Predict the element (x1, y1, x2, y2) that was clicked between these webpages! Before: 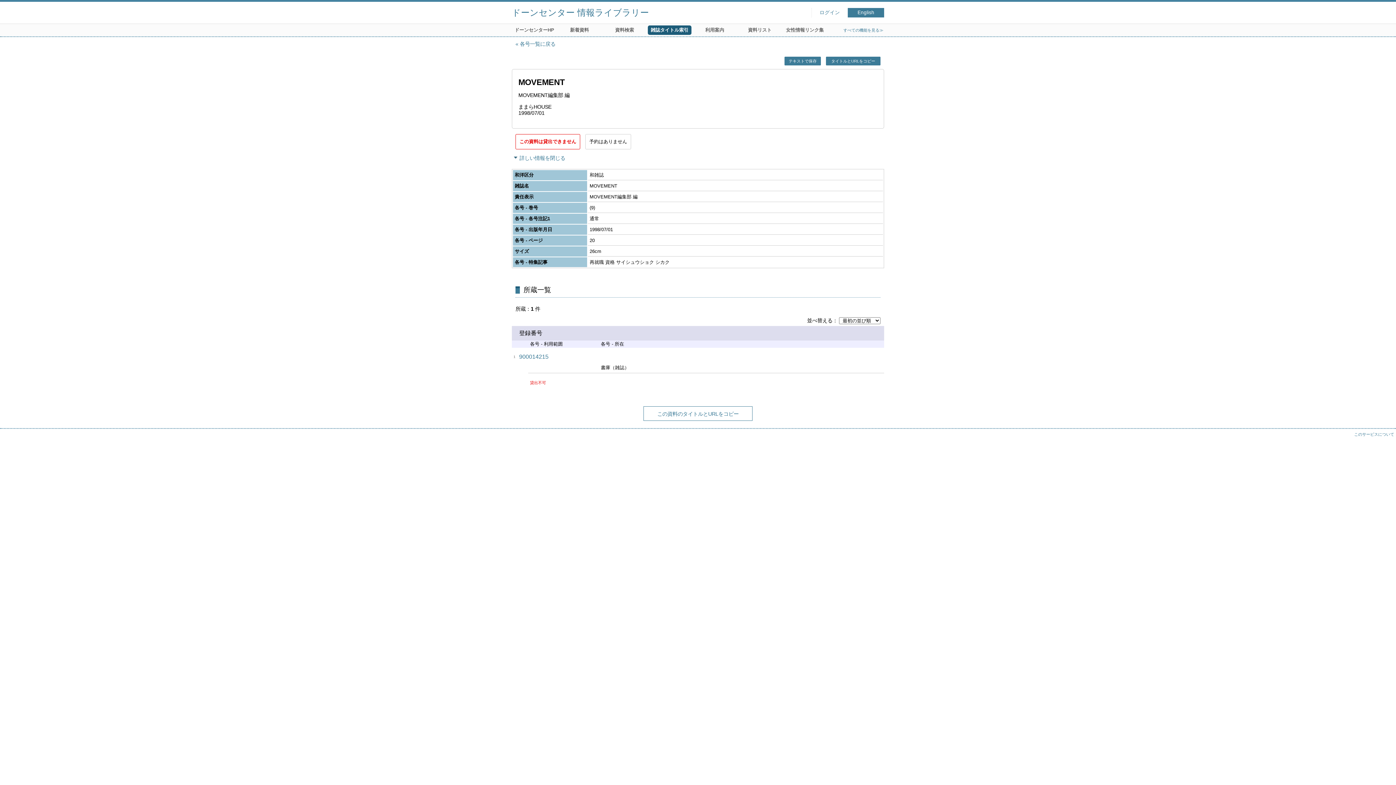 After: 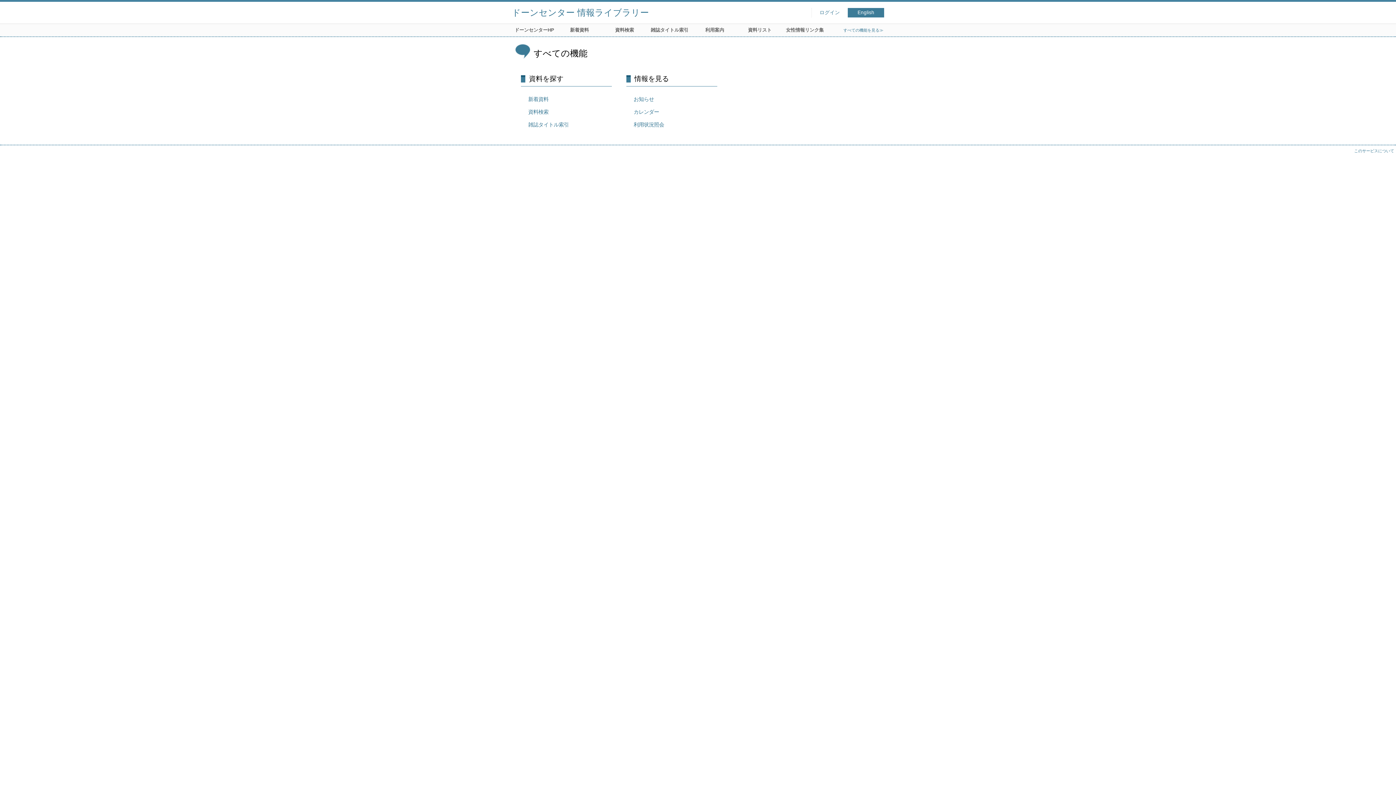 Action: bbox: (843, 28, 883, 32) label: すべての機能を見る≫